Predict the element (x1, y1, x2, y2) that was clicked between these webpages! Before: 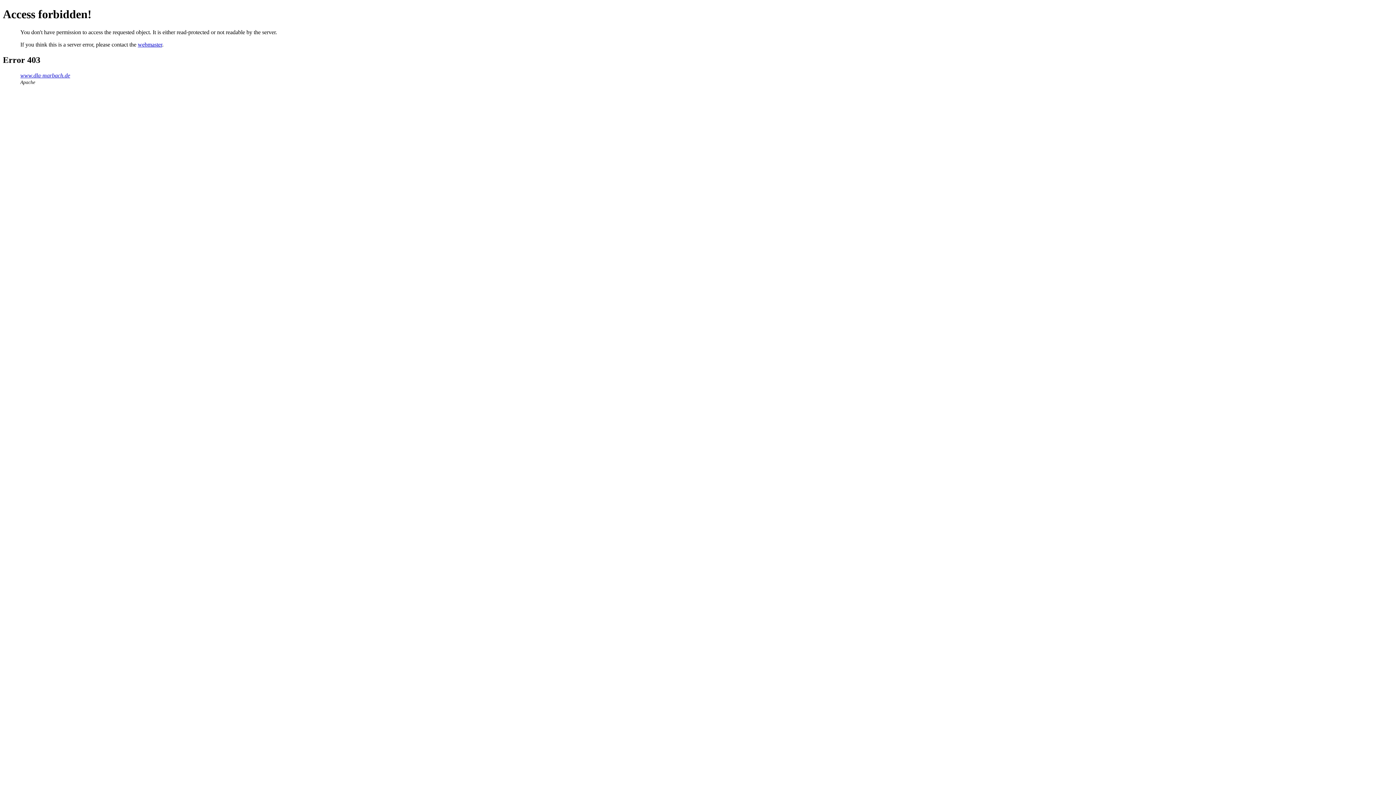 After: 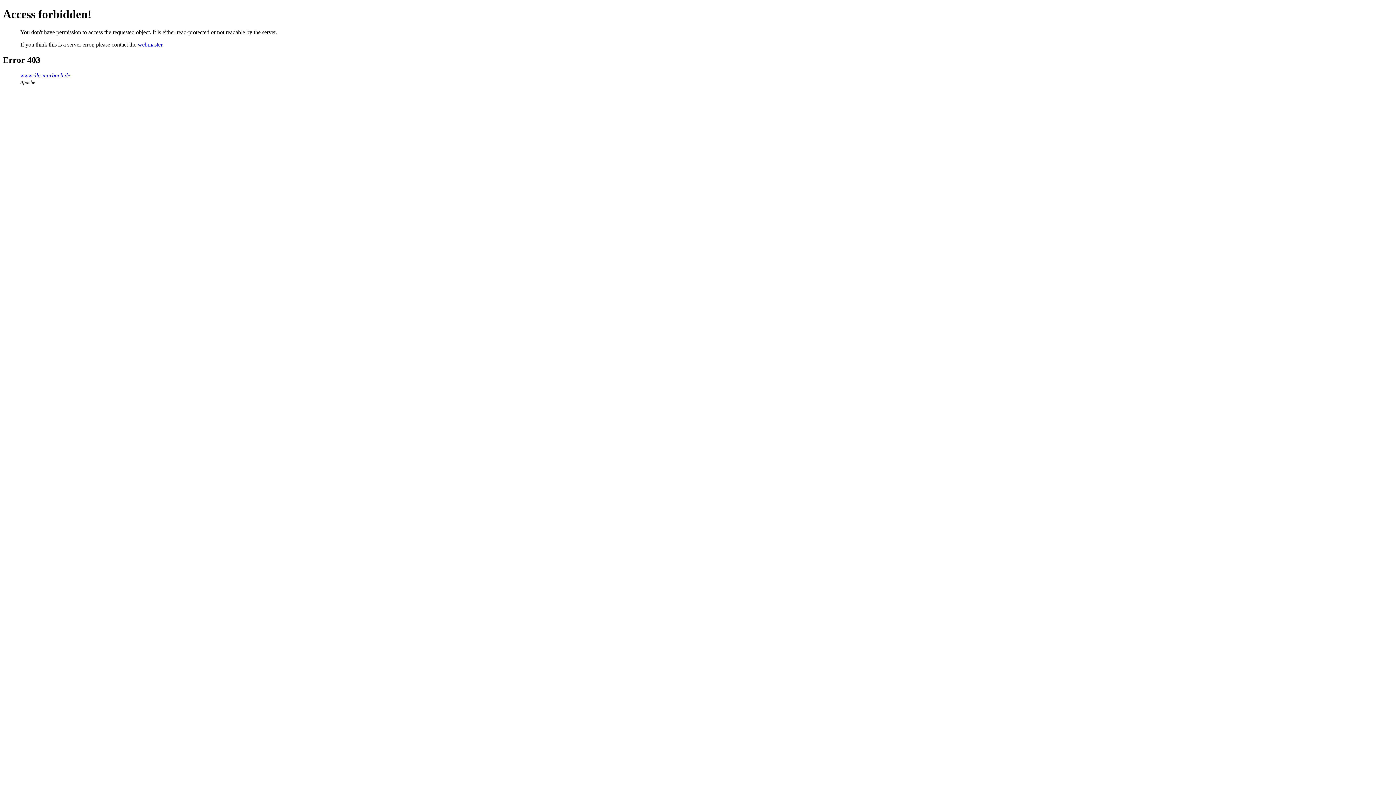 Action: label: webmaster bbox: (137, 41, 162, 47)